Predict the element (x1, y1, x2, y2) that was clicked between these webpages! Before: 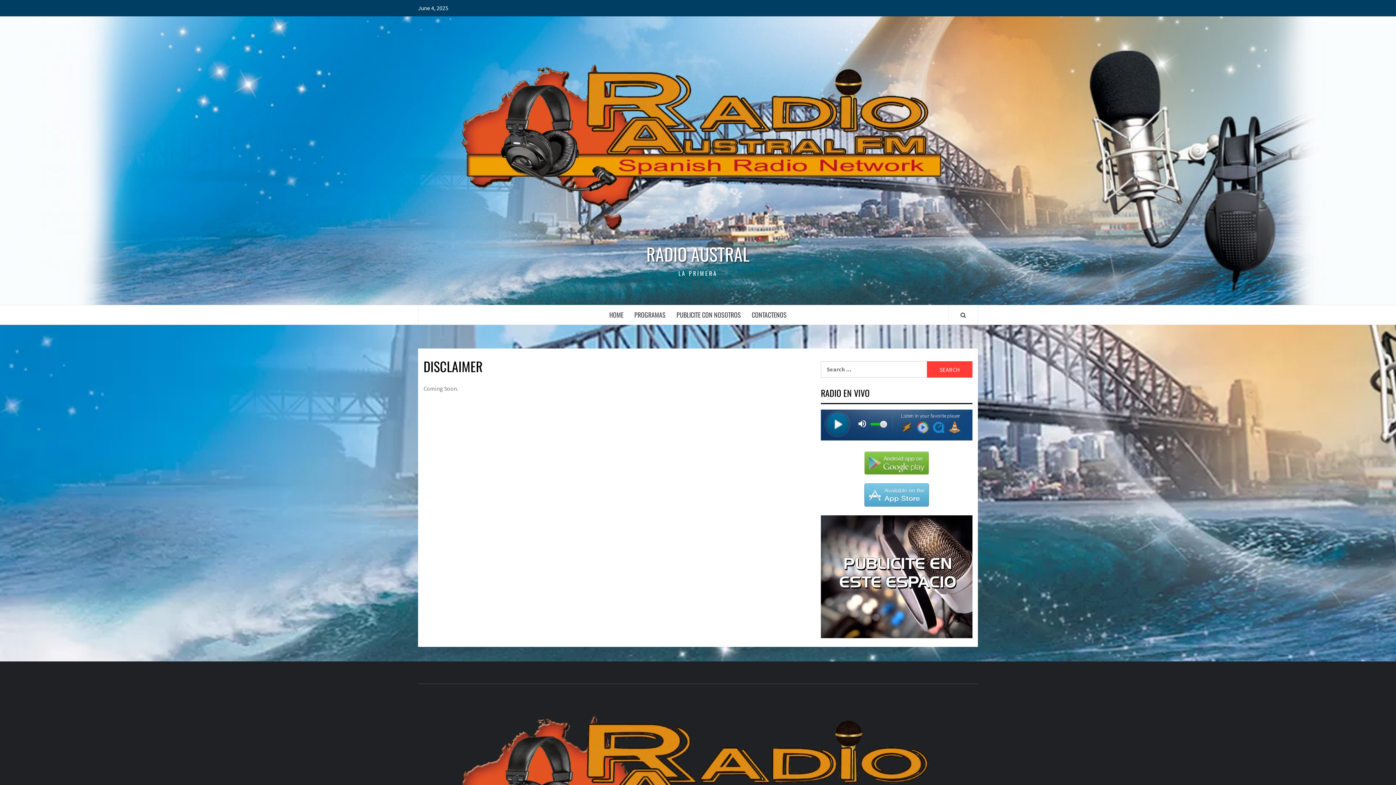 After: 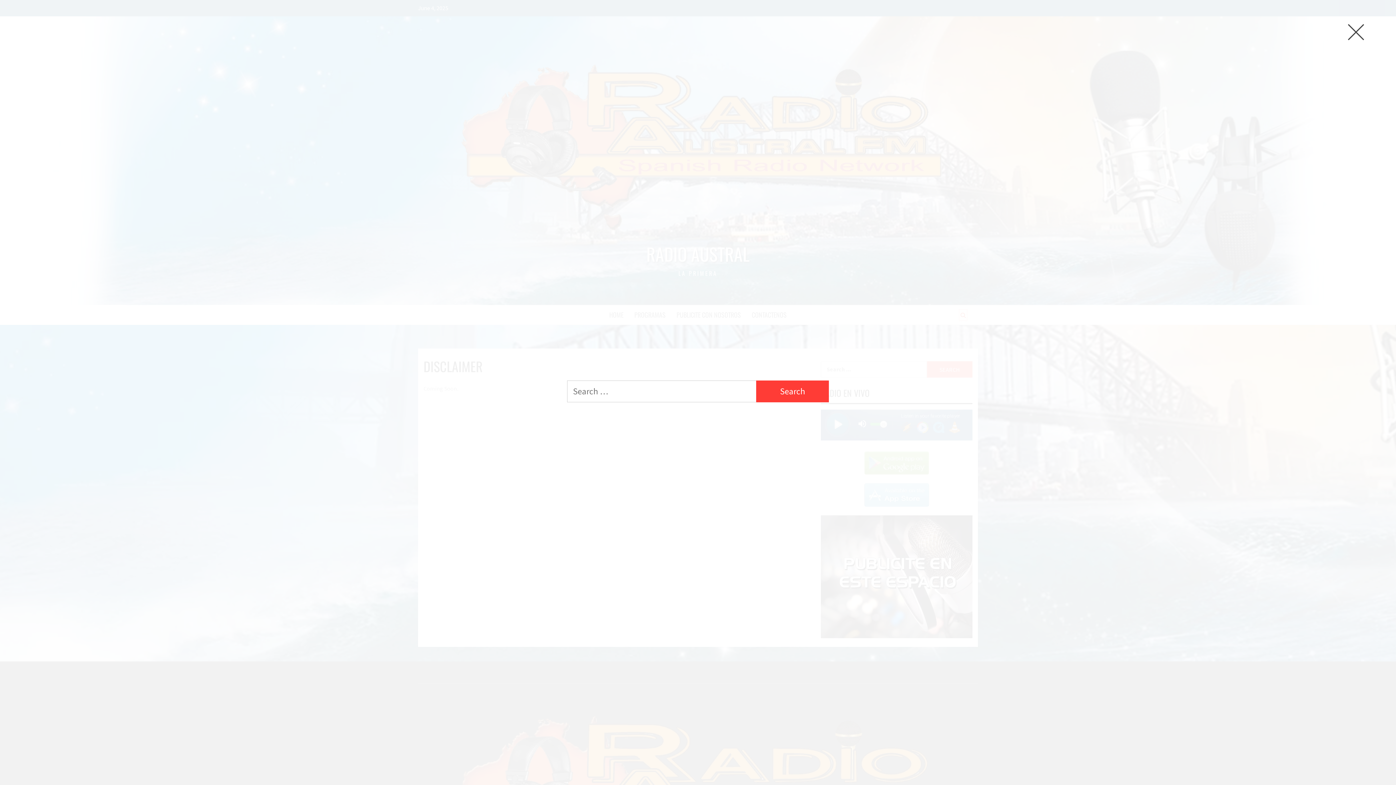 Action: bbox: (960, 310, 966, 319)